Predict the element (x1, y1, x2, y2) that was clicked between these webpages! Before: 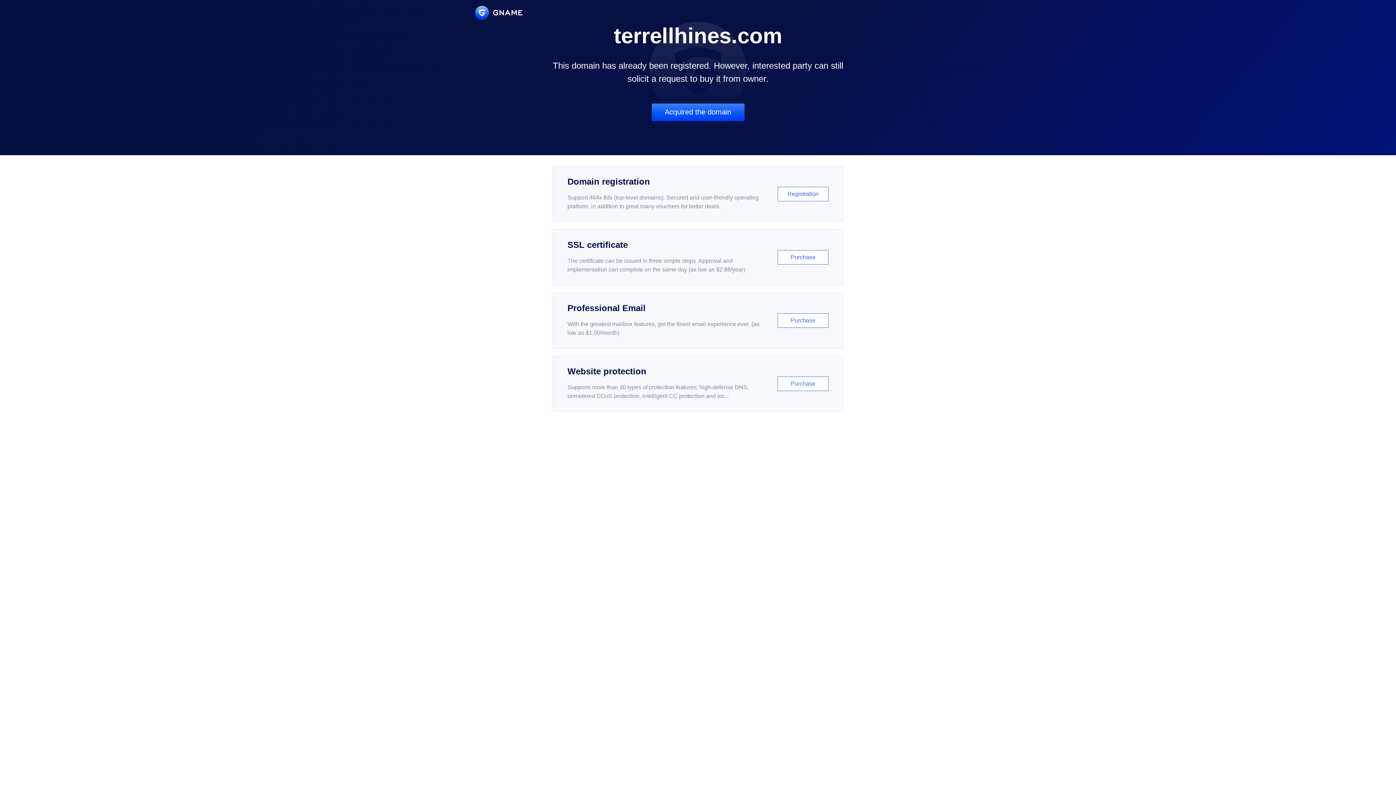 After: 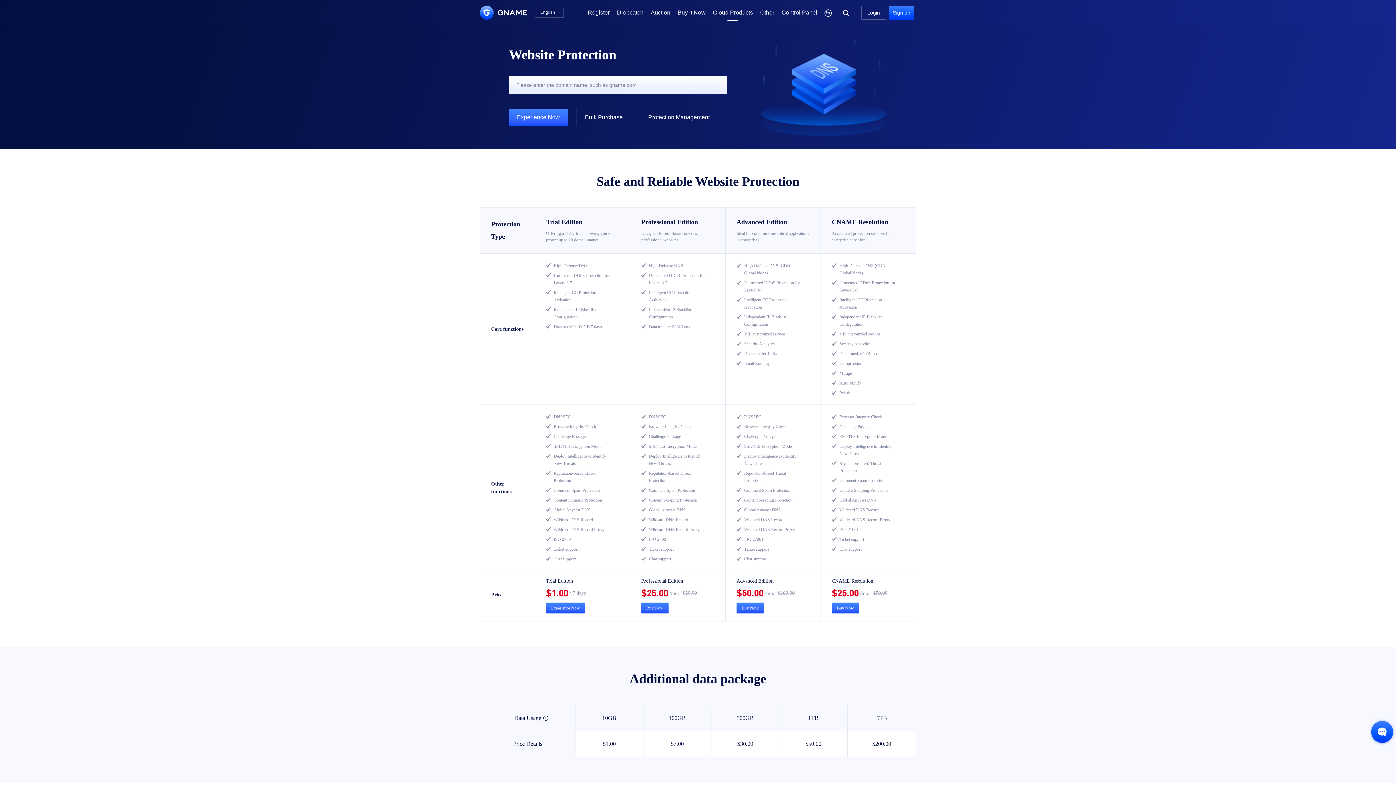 Action: bbox: (552, 356, 843, 412) label: Website protection

Supports more than 30 types of protection features: high-defense DNS, unmetered DDoS protection, intelligent CC protection and etc...

Purchase